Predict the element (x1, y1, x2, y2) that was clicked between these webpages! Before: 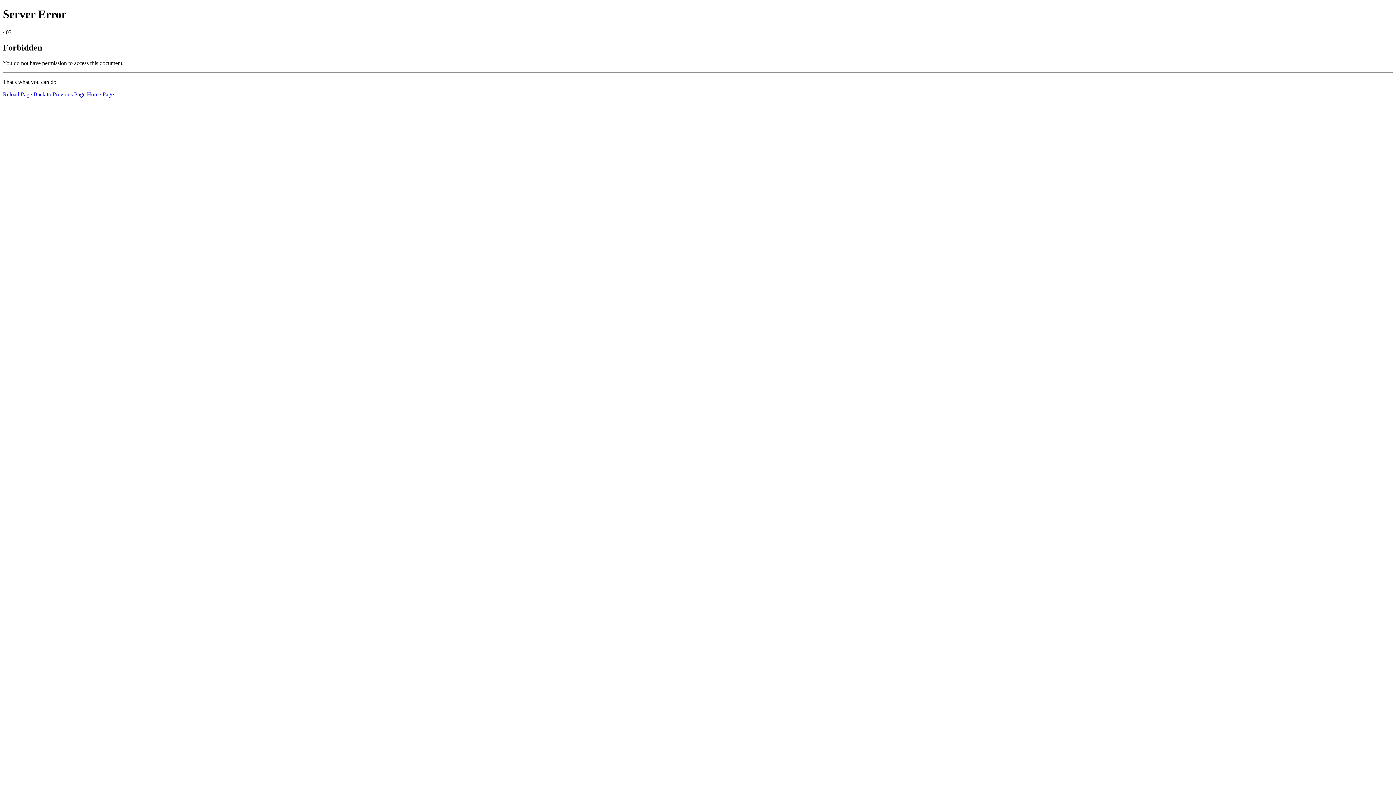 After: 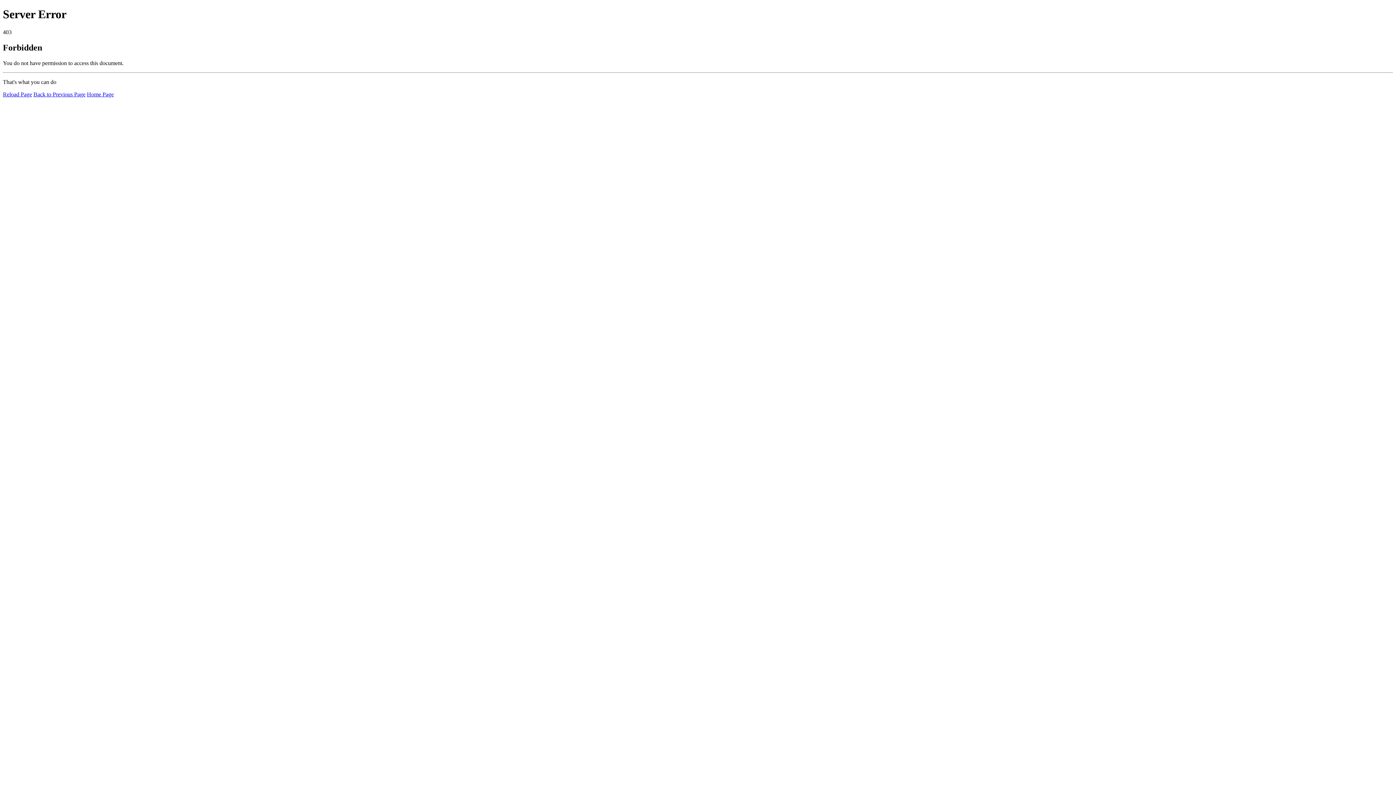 Action: label: Reload Page bbox: (2, 91, 32, 97)